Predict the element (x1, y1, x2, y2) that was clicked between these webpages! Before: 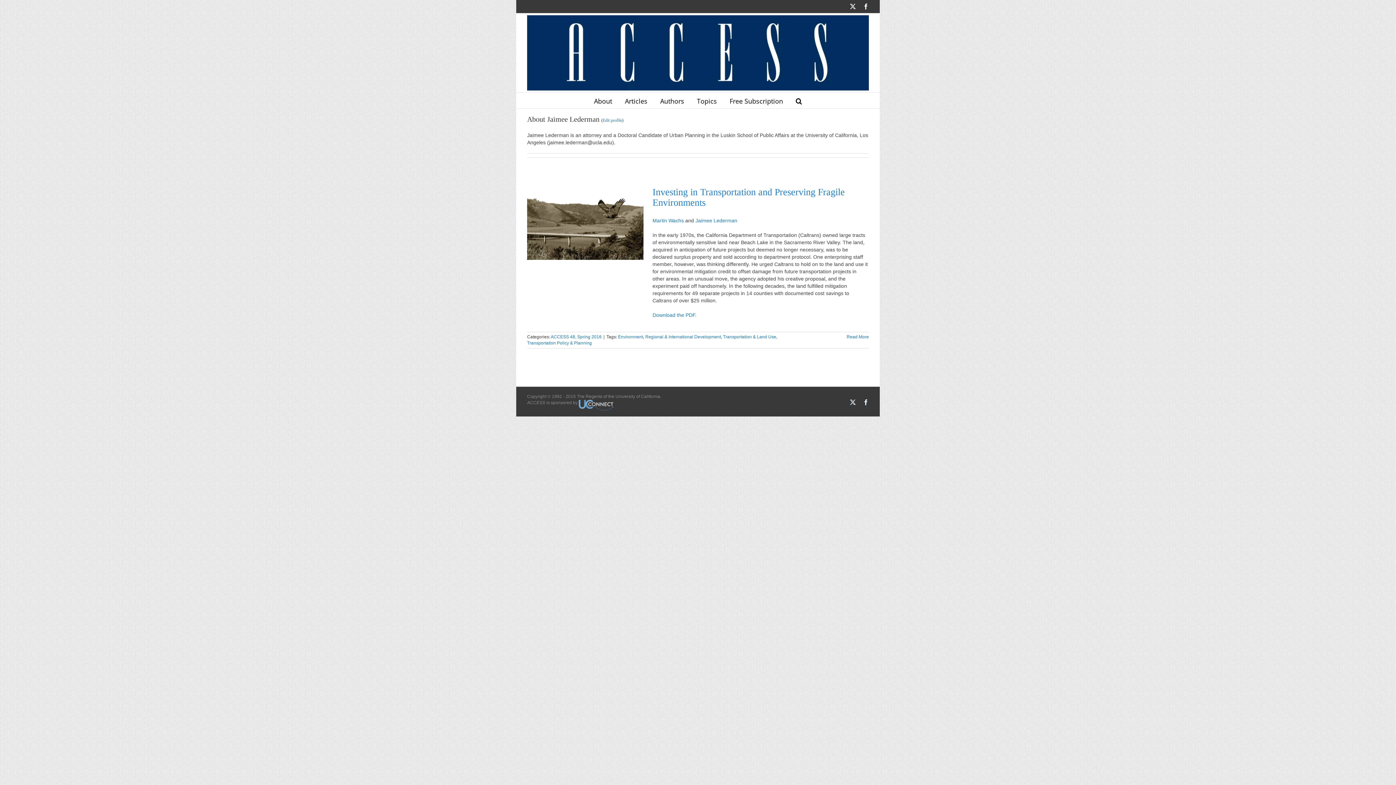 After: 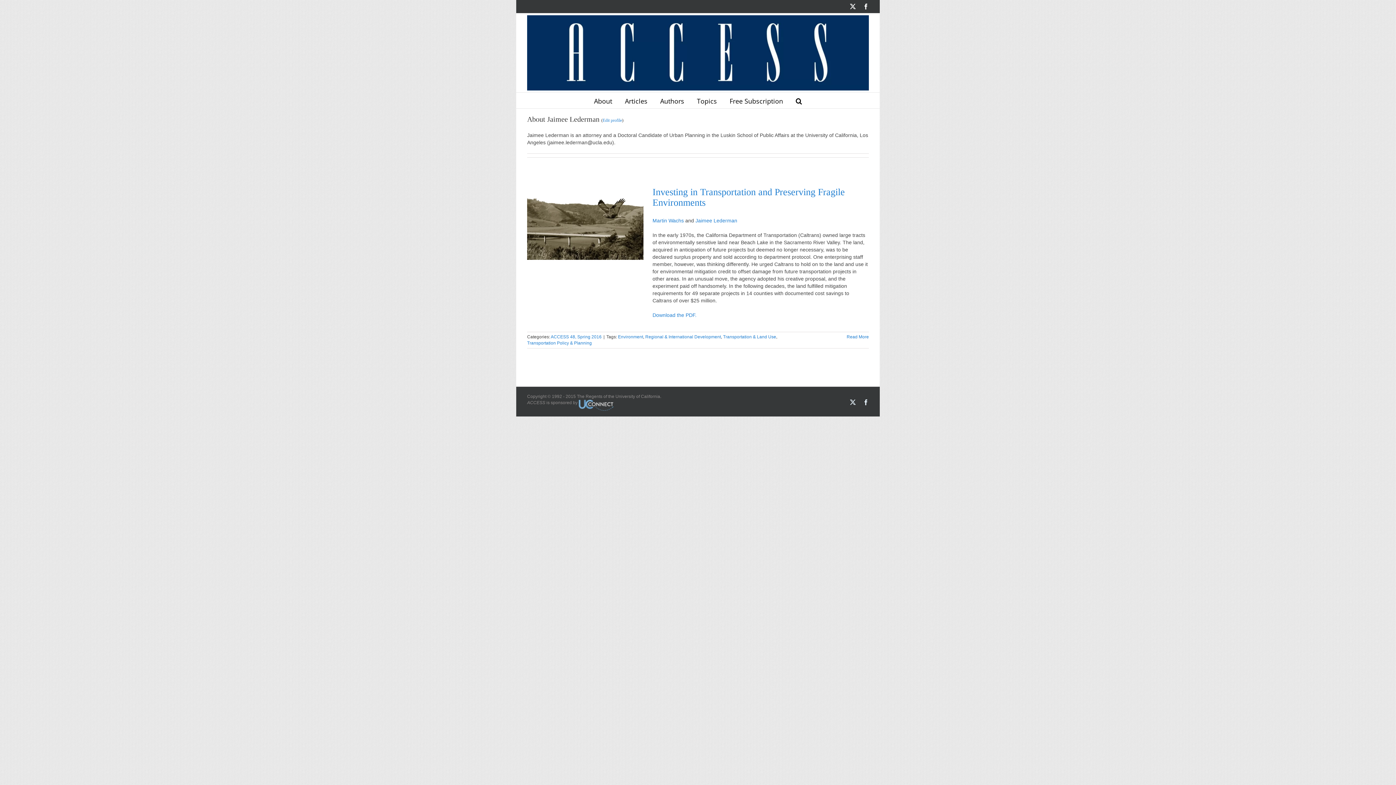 Action: bbox: (695, 217, 737, 223) label: Jaimee Lederman